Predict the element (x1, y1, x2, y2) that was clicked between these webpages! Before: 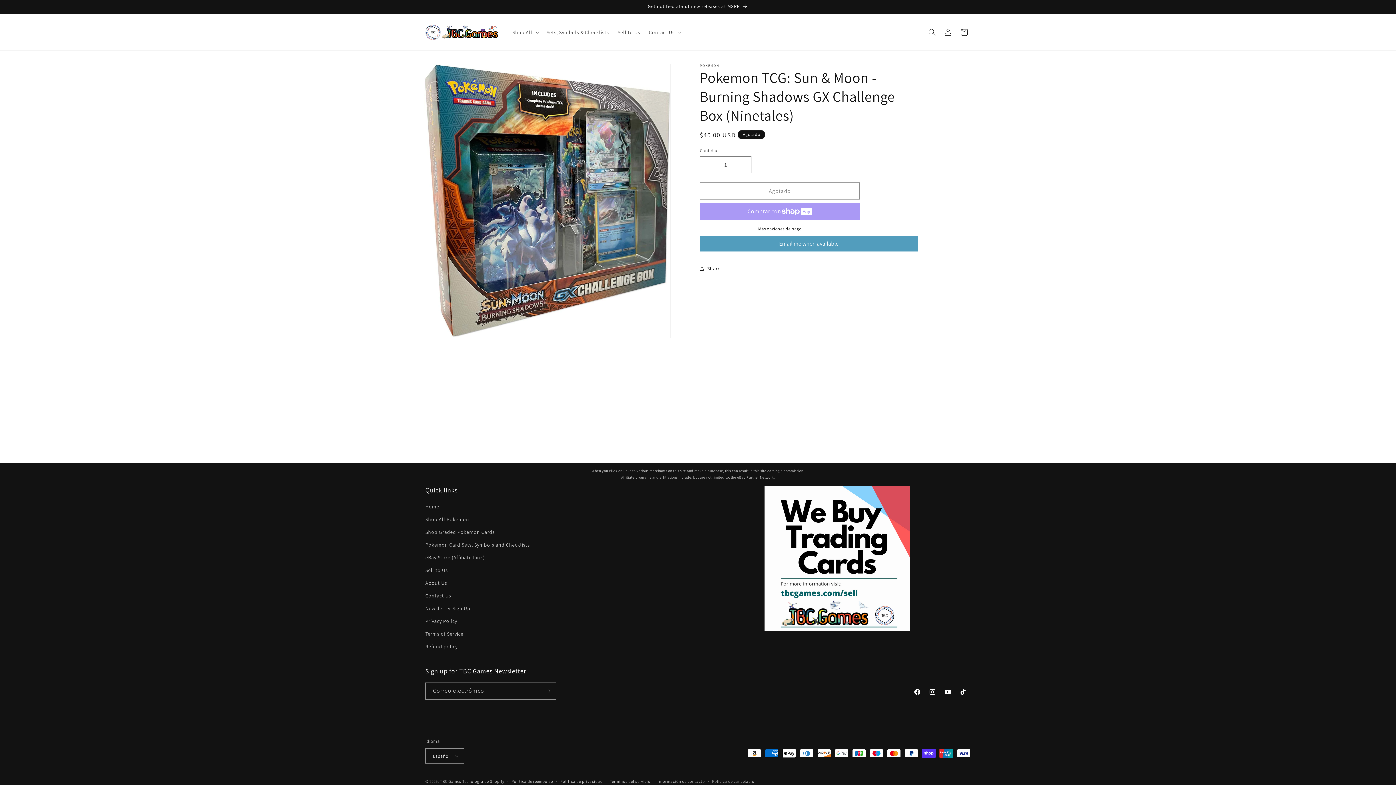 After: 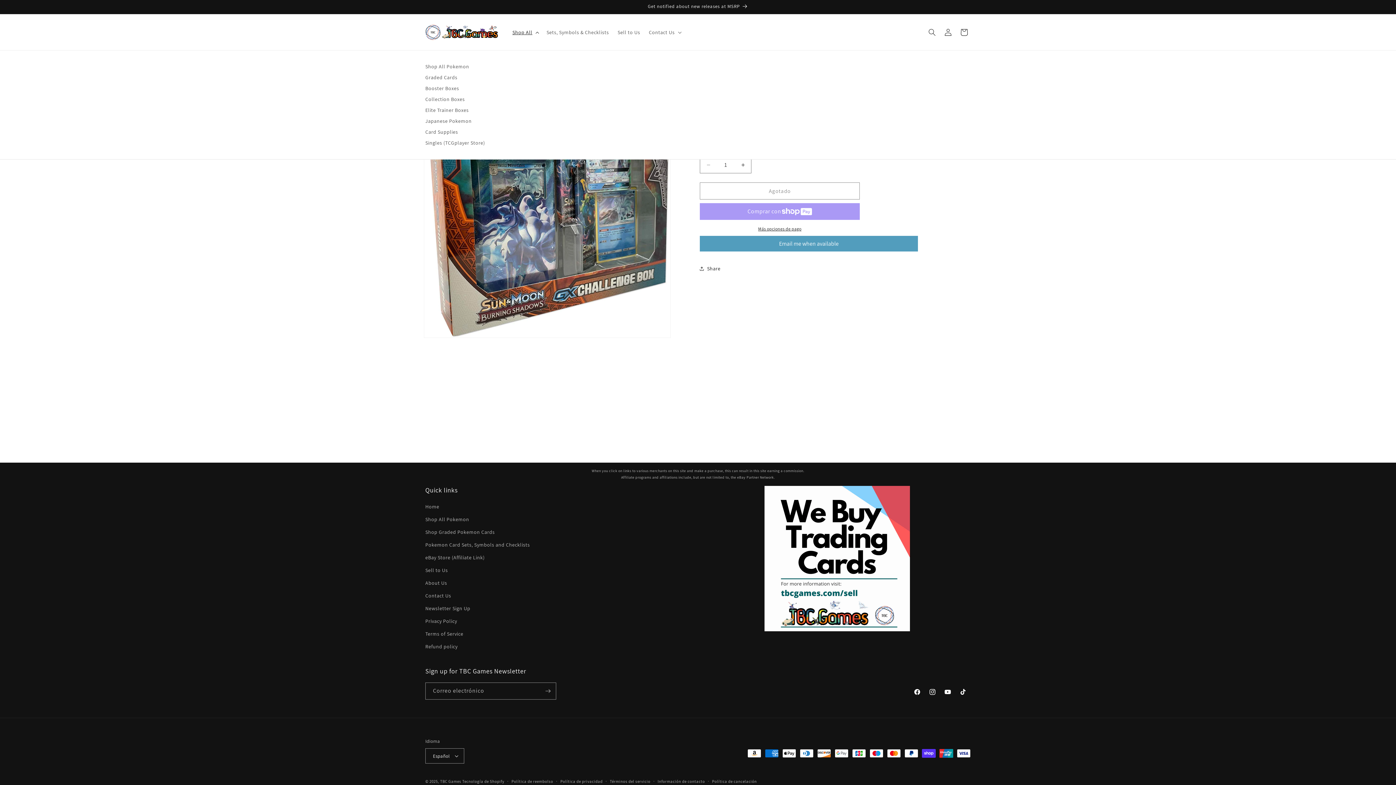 Action: label: Shop All bbox: (508, 24, 542, 39)